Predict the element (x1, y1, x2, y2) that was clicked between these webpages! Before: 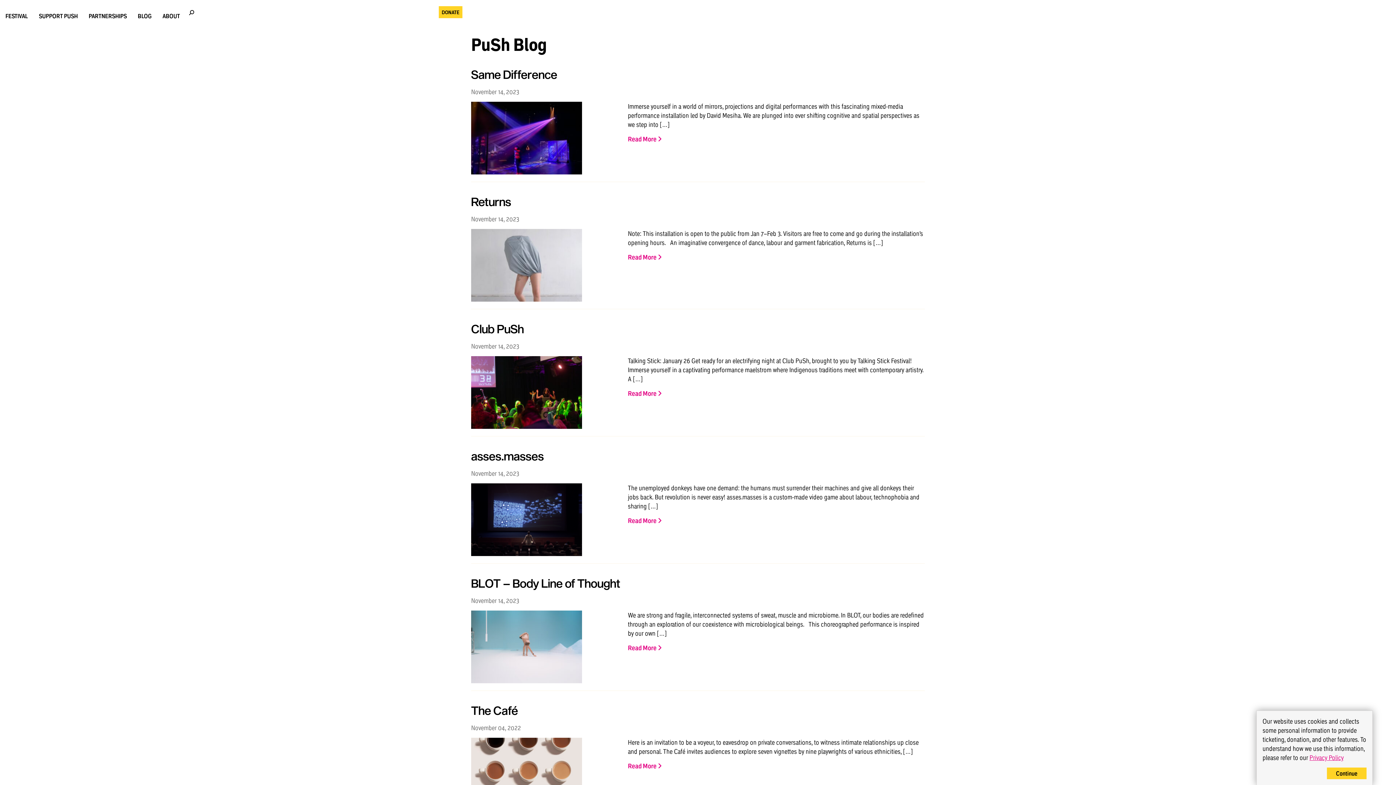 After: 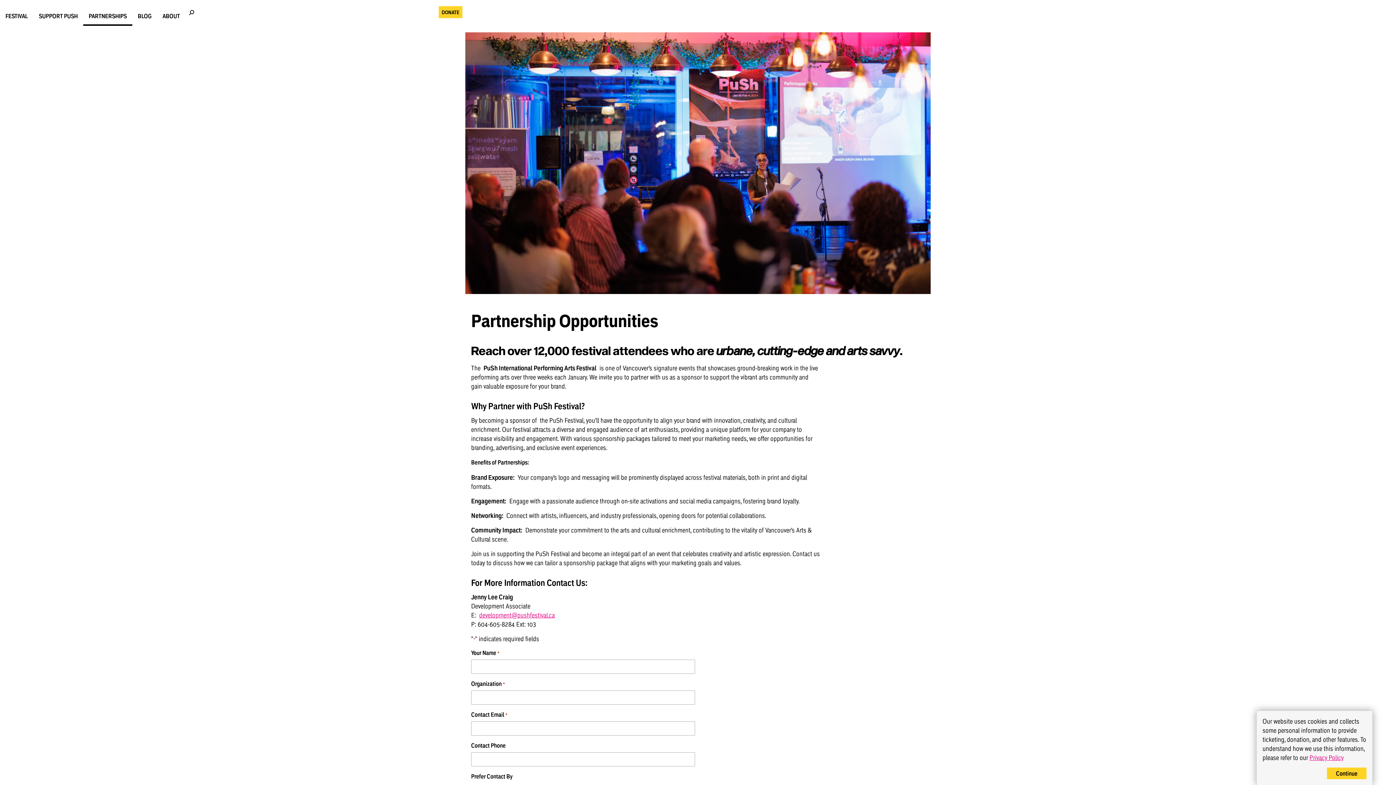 Action: bbox: (83, 7, 132, 25) label: PARTNERSHIPS